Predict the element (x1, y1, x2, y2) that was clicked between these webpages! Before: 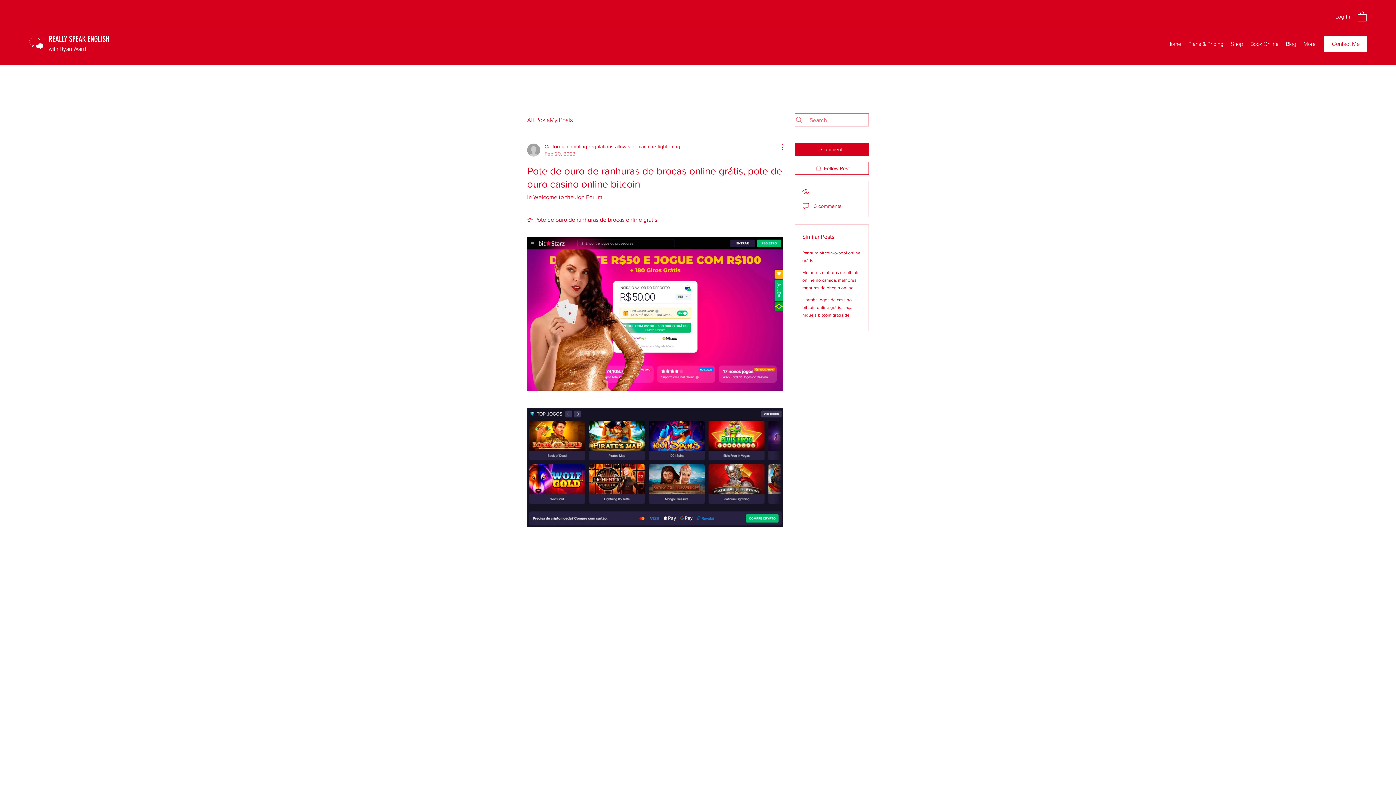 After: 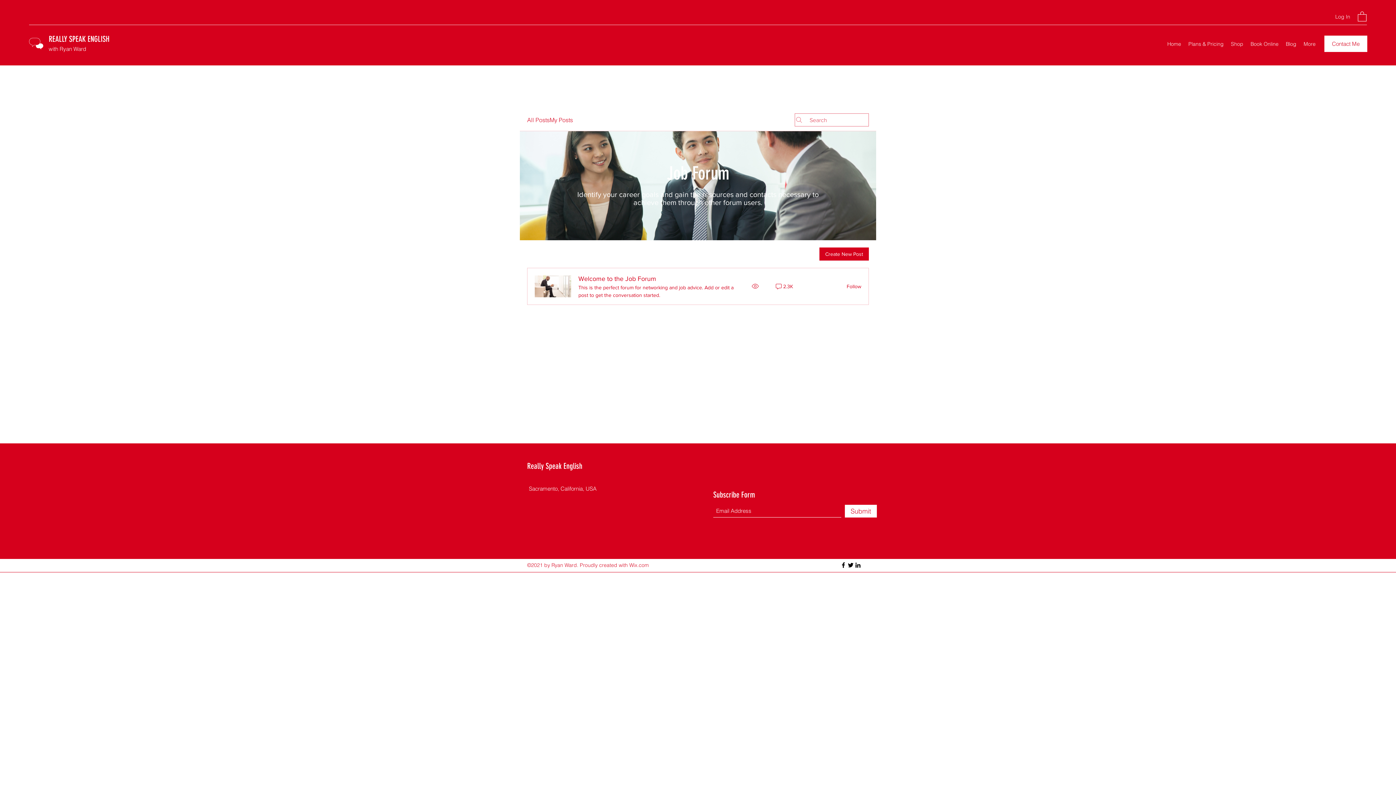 Action: label: My Posts bbox: (549, 115, 573, 124)